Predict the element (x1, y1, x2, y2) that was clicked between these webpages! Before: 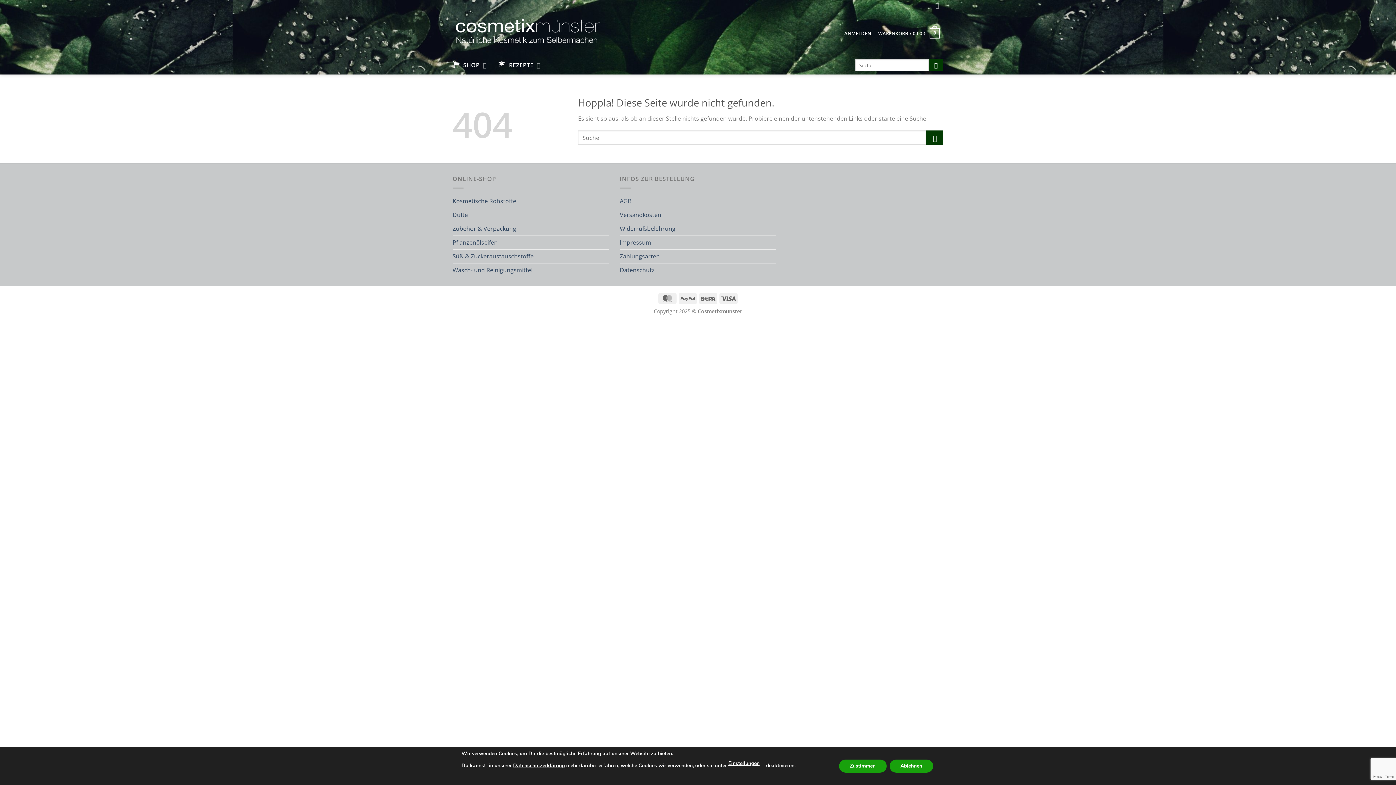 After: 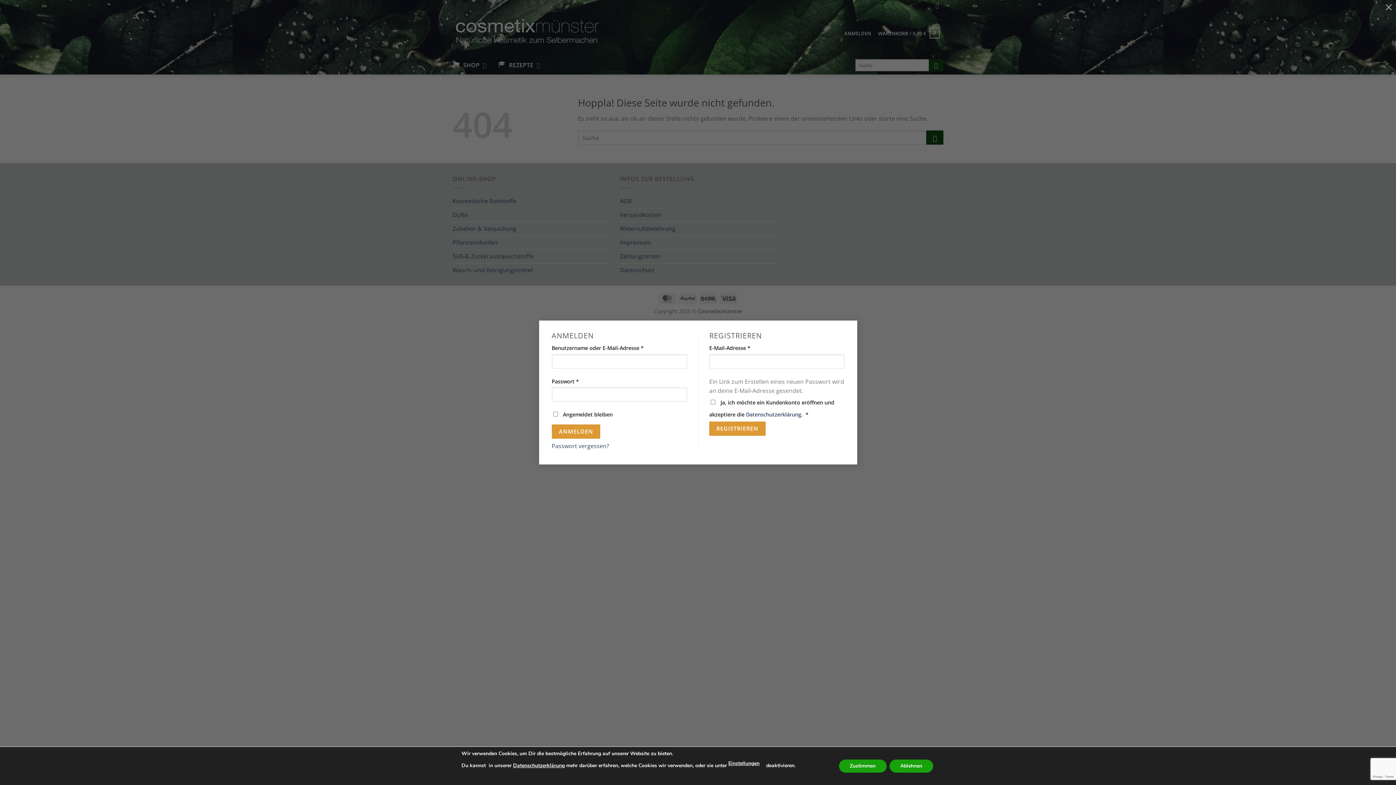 Action: label: ANMELDEN bbox: (841, 29, 874, 37)